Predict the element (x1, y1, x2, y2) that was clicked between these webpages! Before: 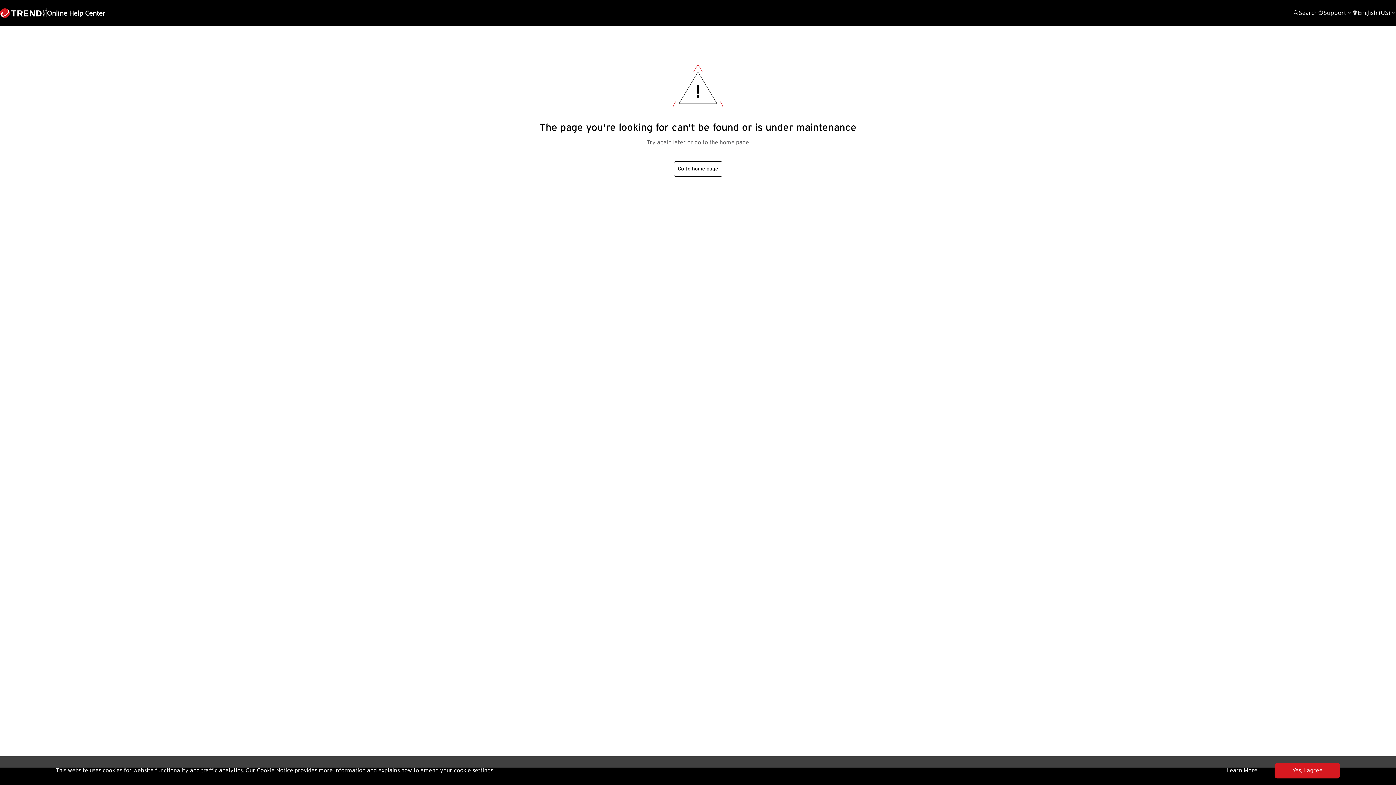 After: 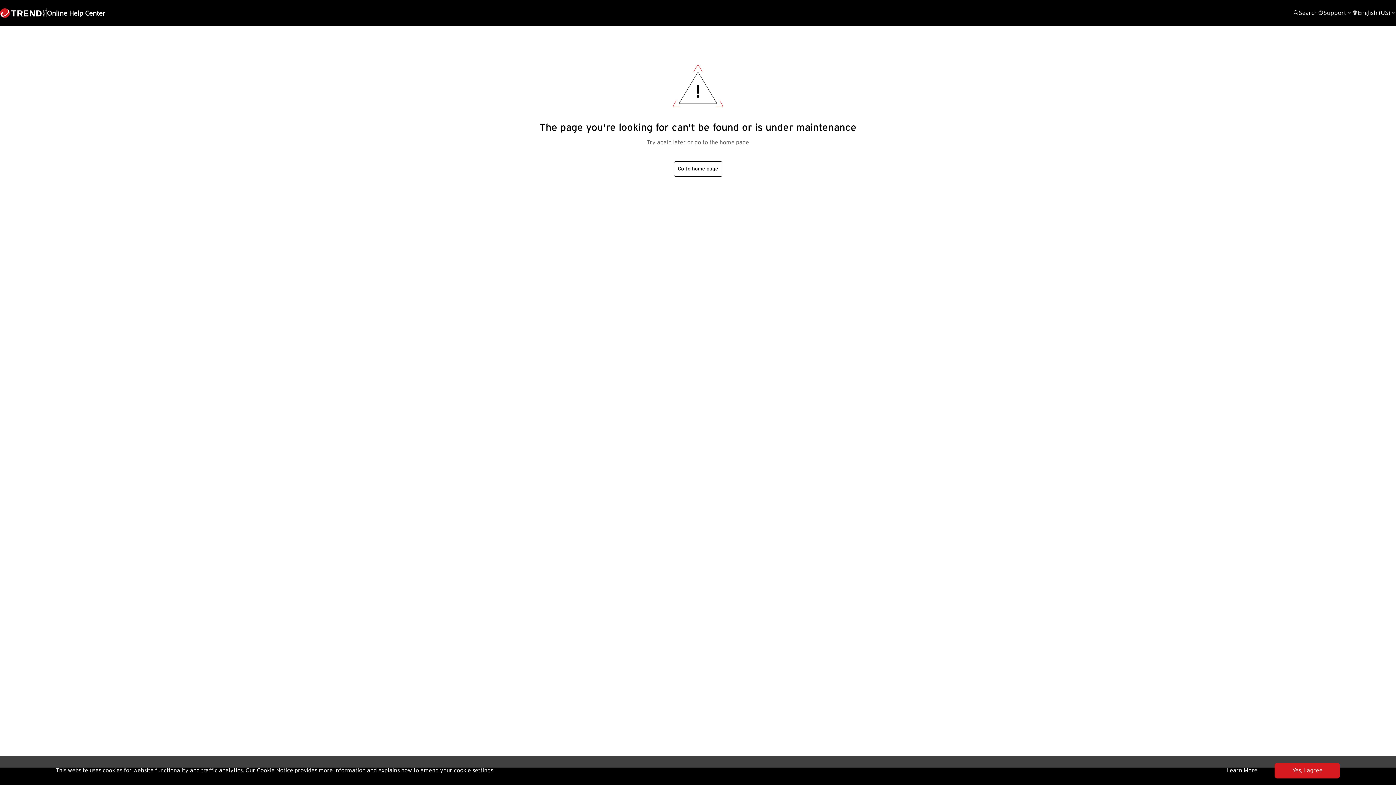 Action: label: Learn More bbox: (1209, 763, 1275, 778)